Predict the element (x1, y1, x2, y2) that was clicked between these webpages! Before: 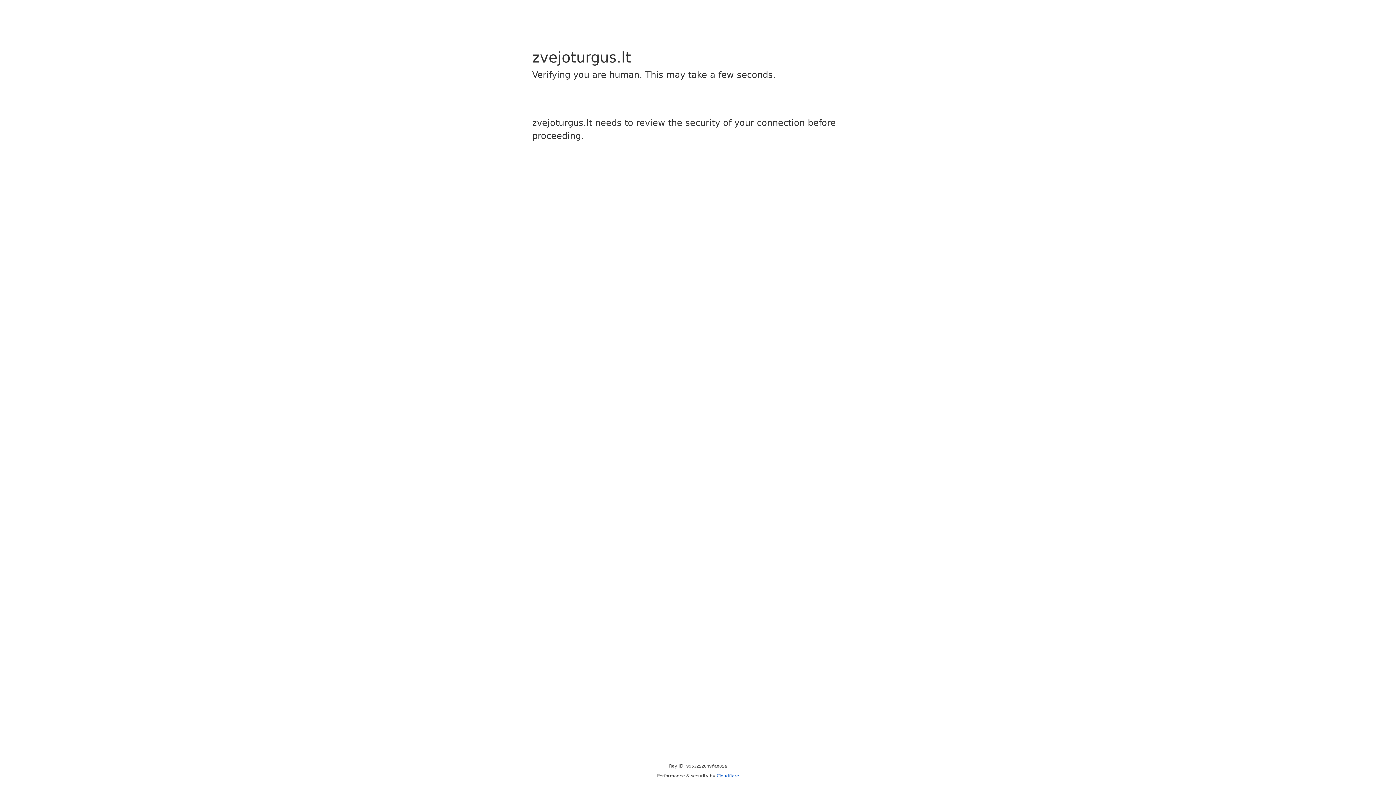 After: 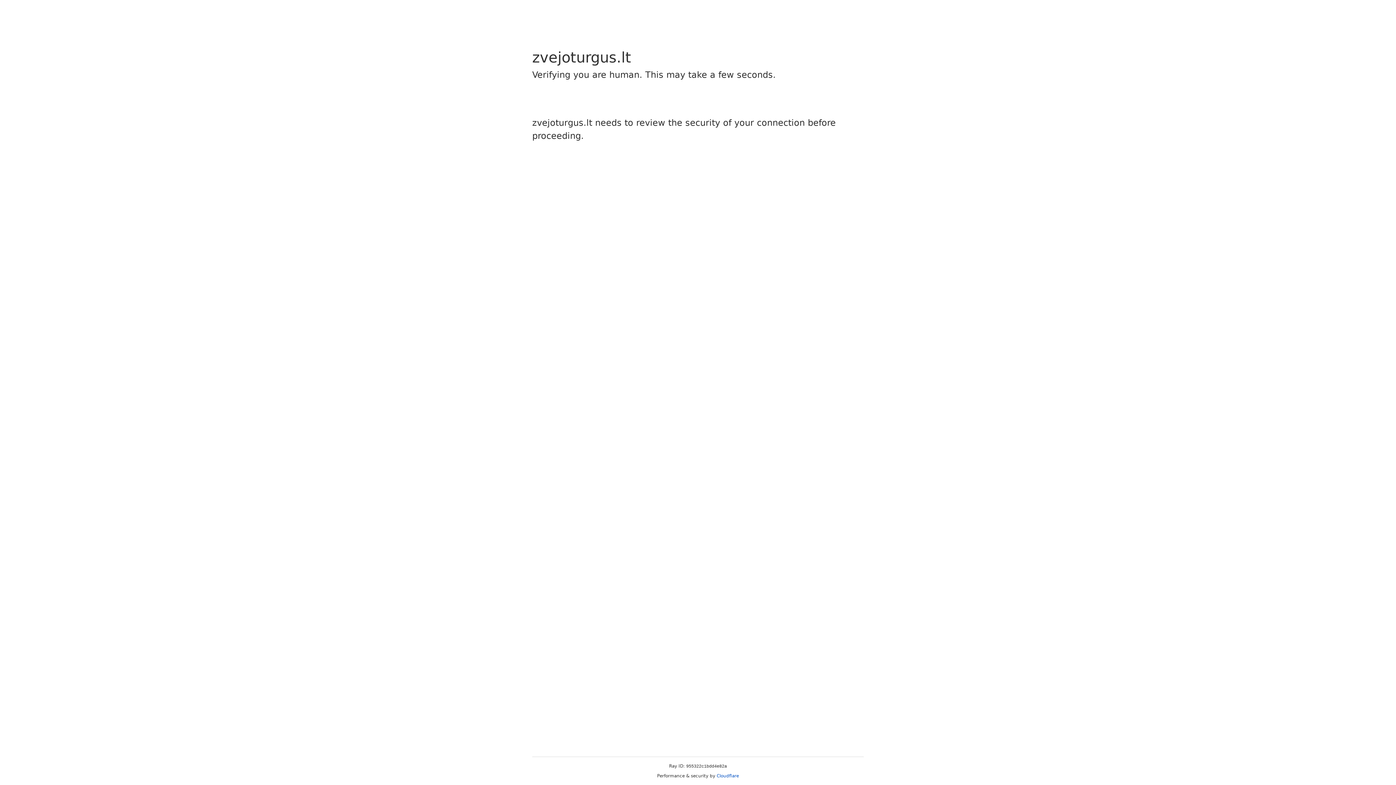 Action: label: Cloudflare bbox: (716, 773, 739, 778)